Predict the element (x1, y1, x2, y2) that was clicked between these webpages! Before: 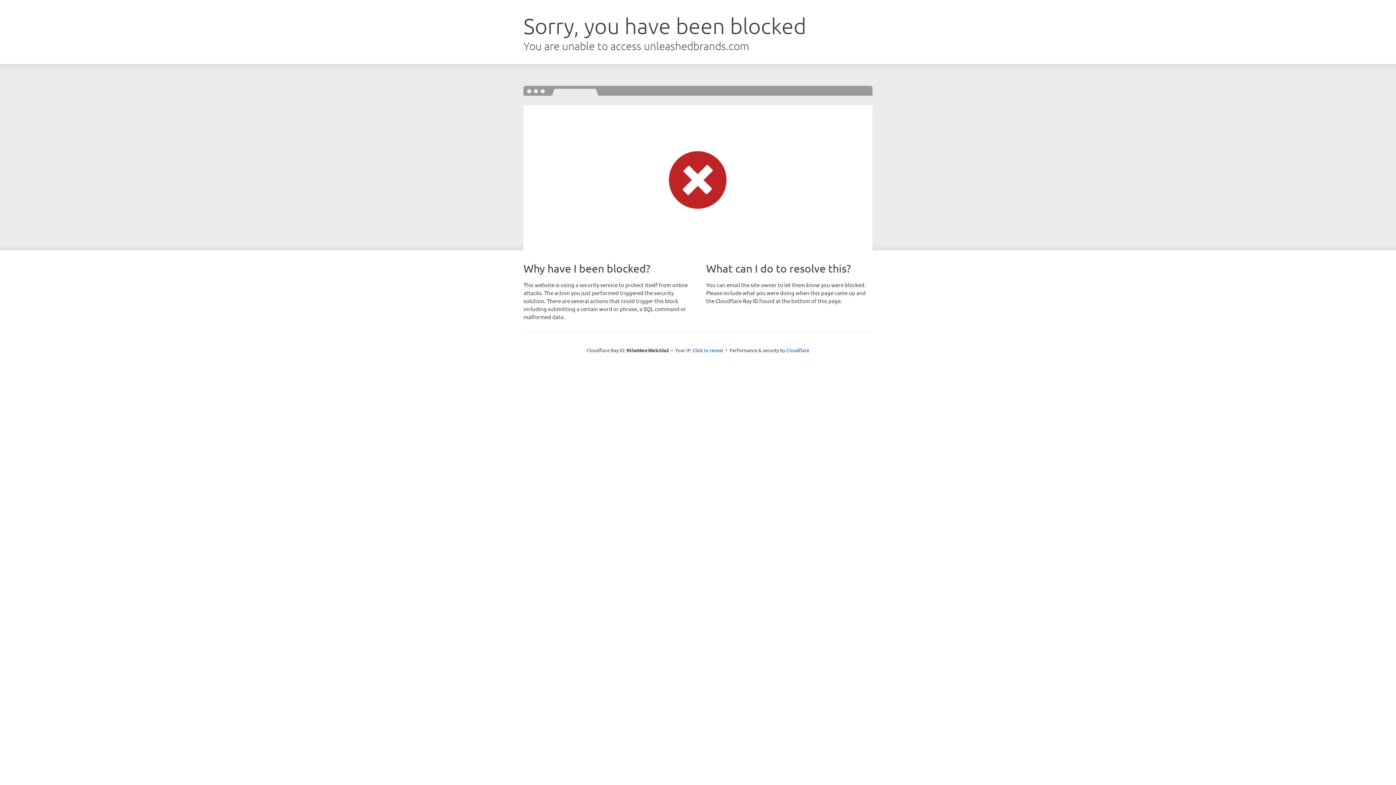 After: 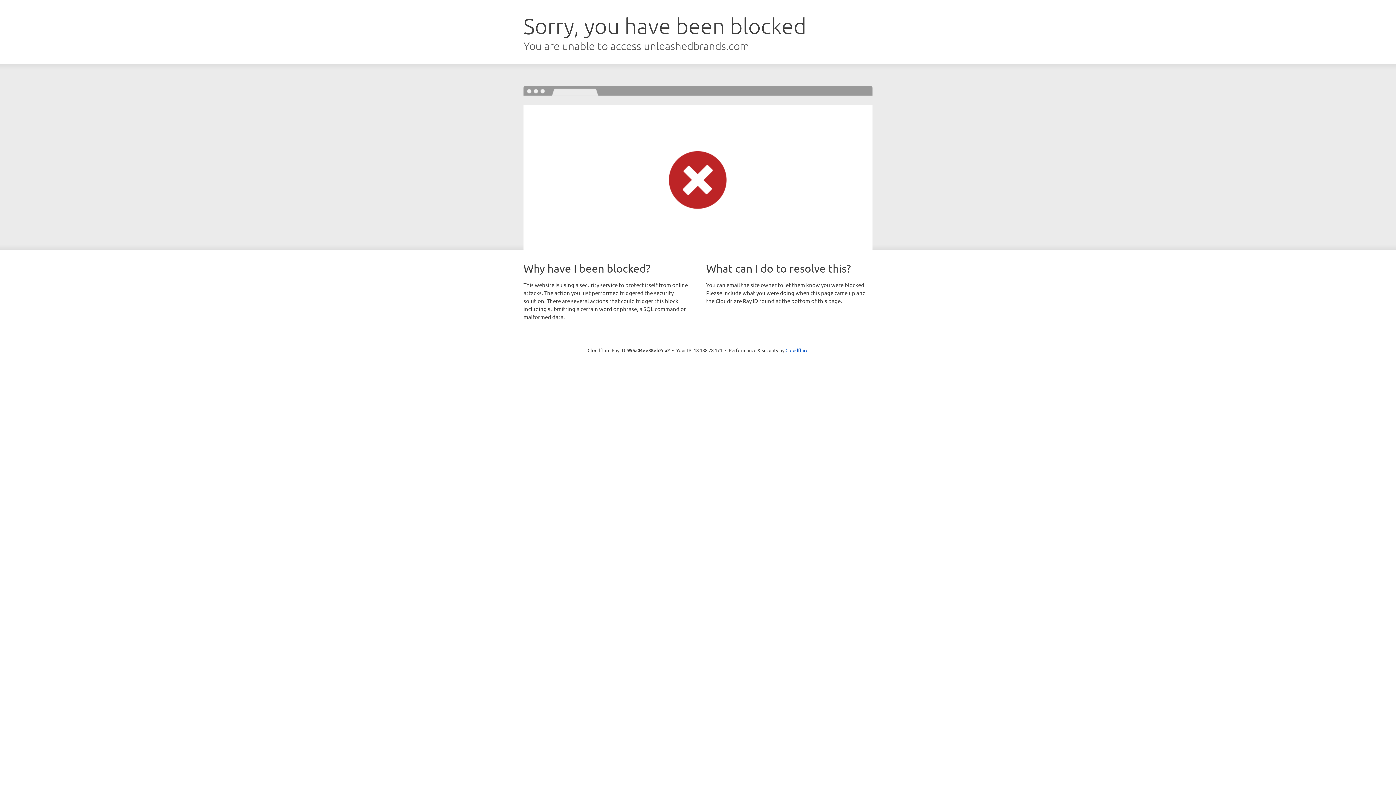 Action: bbox: (692, 346, 723, 353) label: Click to reveal